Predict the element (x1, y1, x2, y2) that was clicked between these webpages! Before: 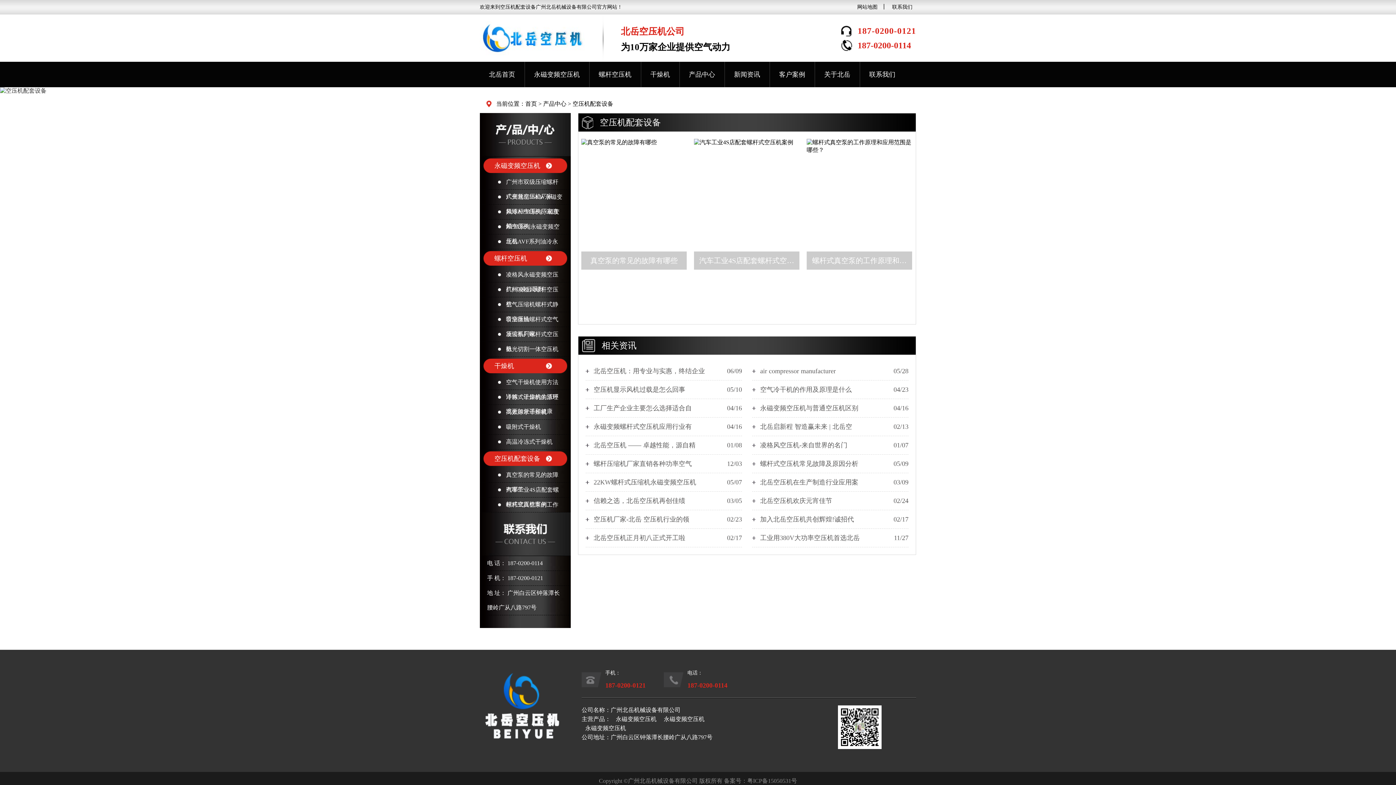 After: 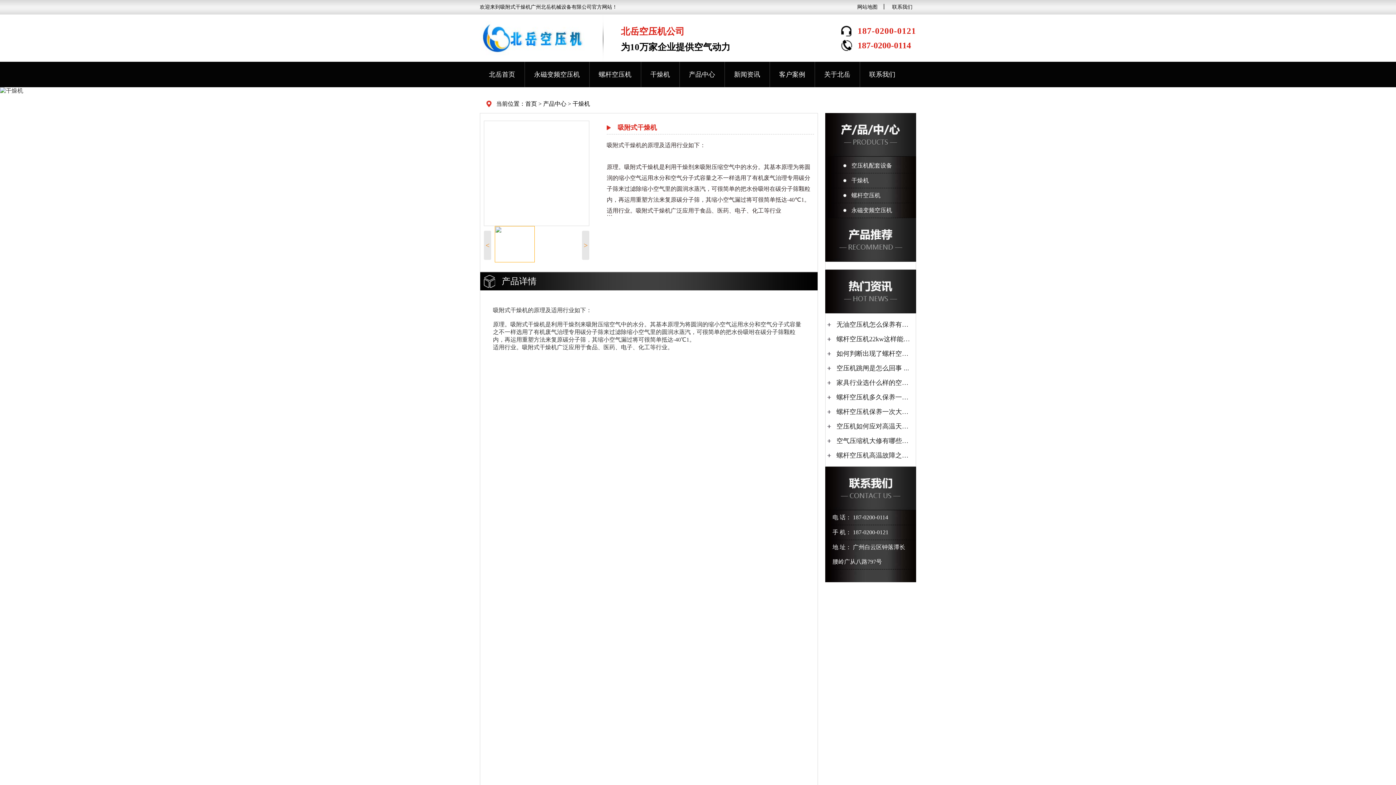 Action: bbox: (498, 420, 563, 434) label: 吸附式干燥机